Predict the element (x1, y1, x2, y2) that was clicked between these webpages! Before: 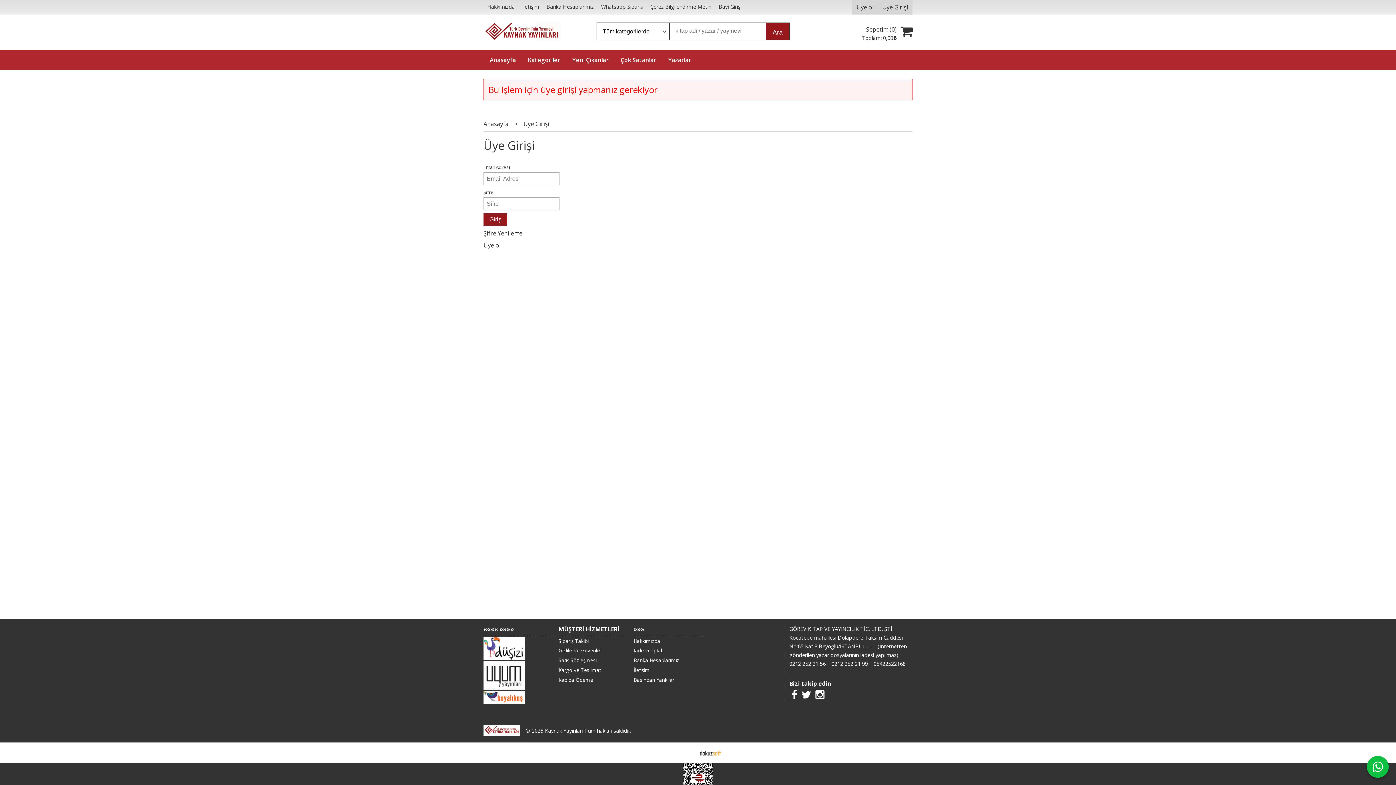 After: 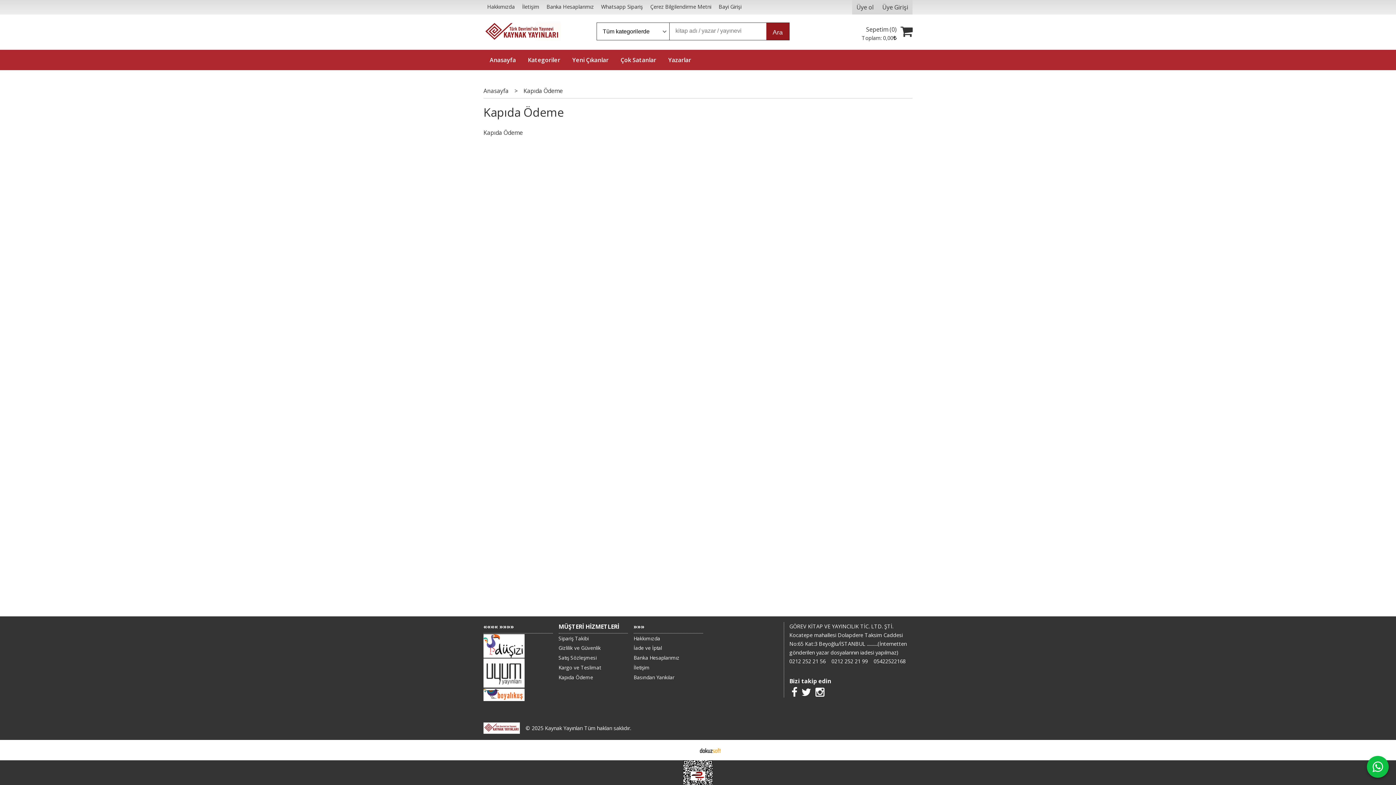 Action: label: Kapıda Ödeme bbox: (558, 675, 628, 685)